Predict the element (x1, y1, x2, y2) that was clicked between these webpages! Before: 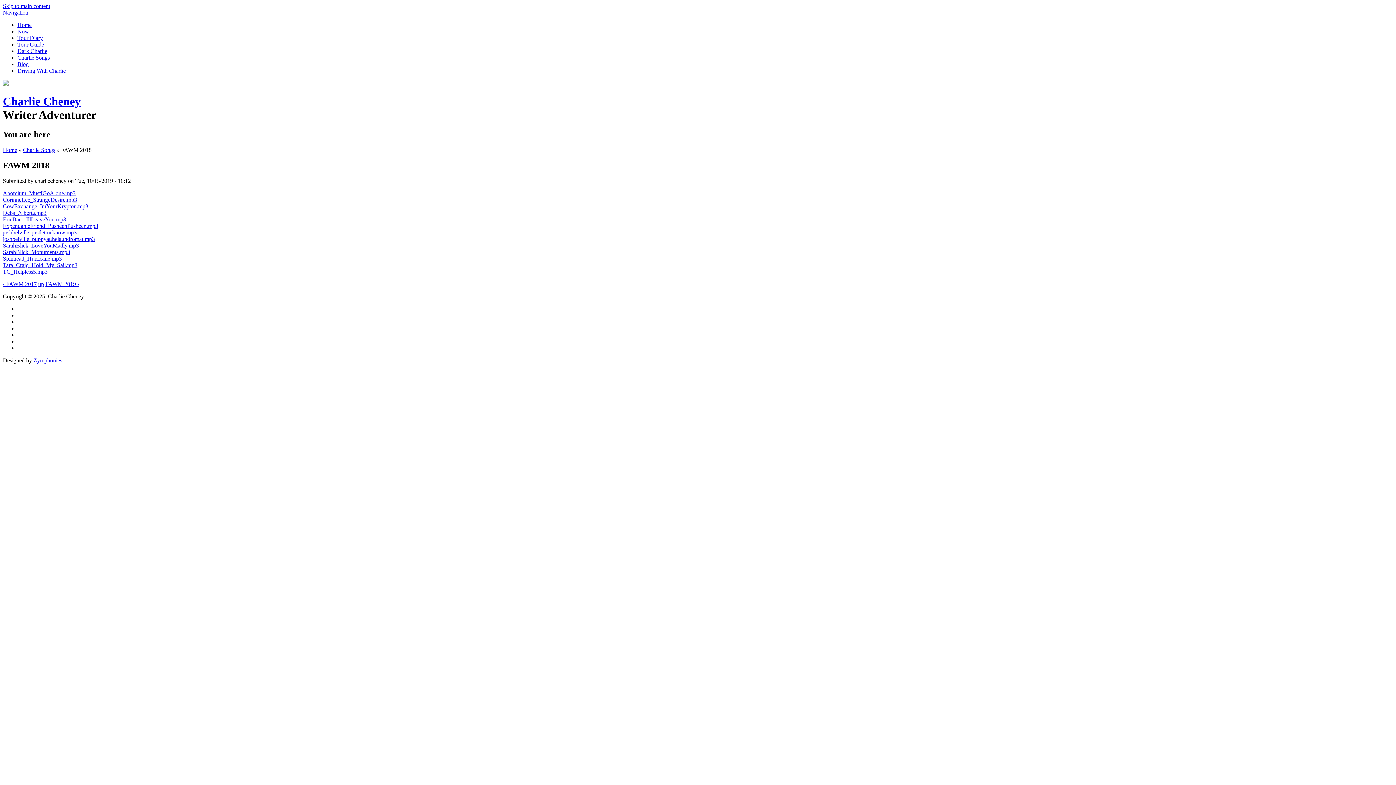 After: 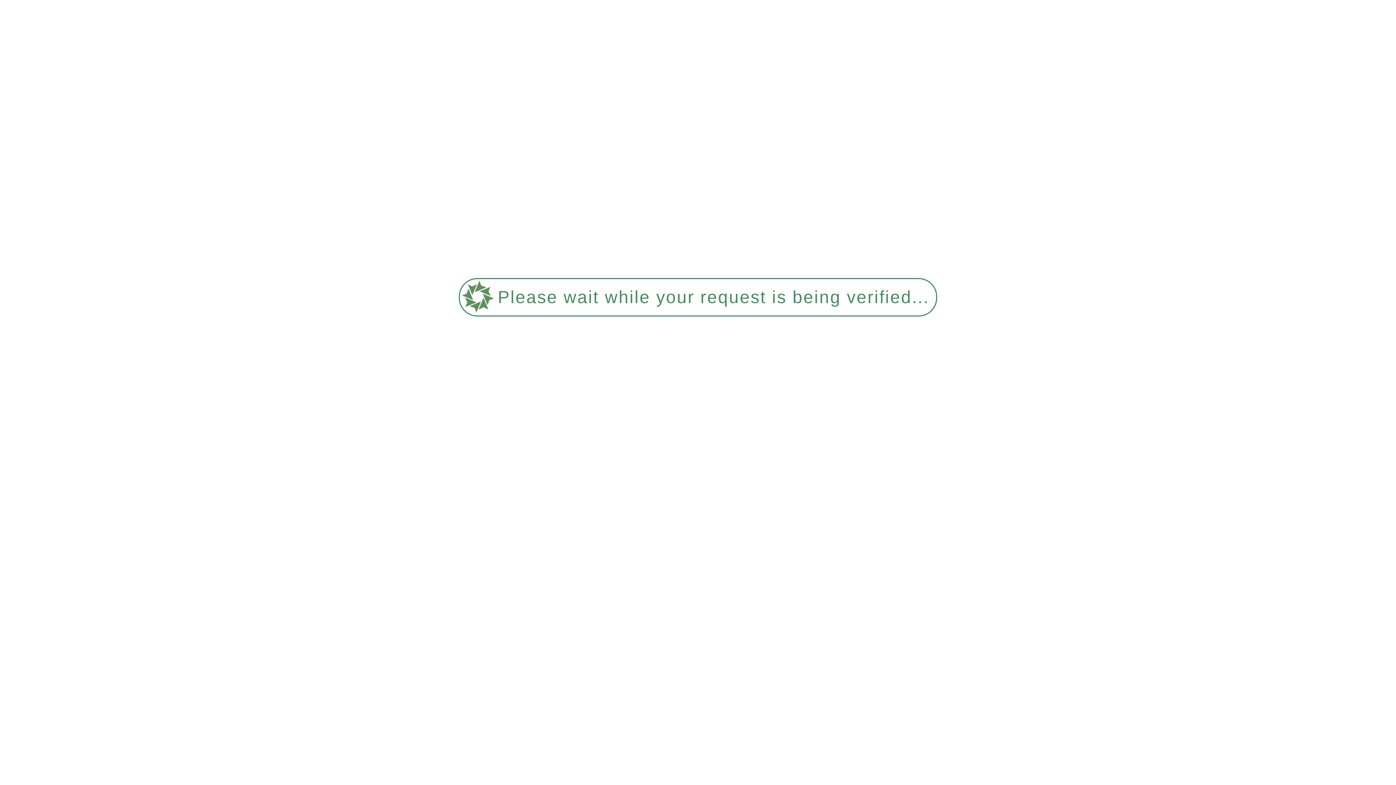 Action: label: Charlie Songs bbox: (17, 54, 49, 60)